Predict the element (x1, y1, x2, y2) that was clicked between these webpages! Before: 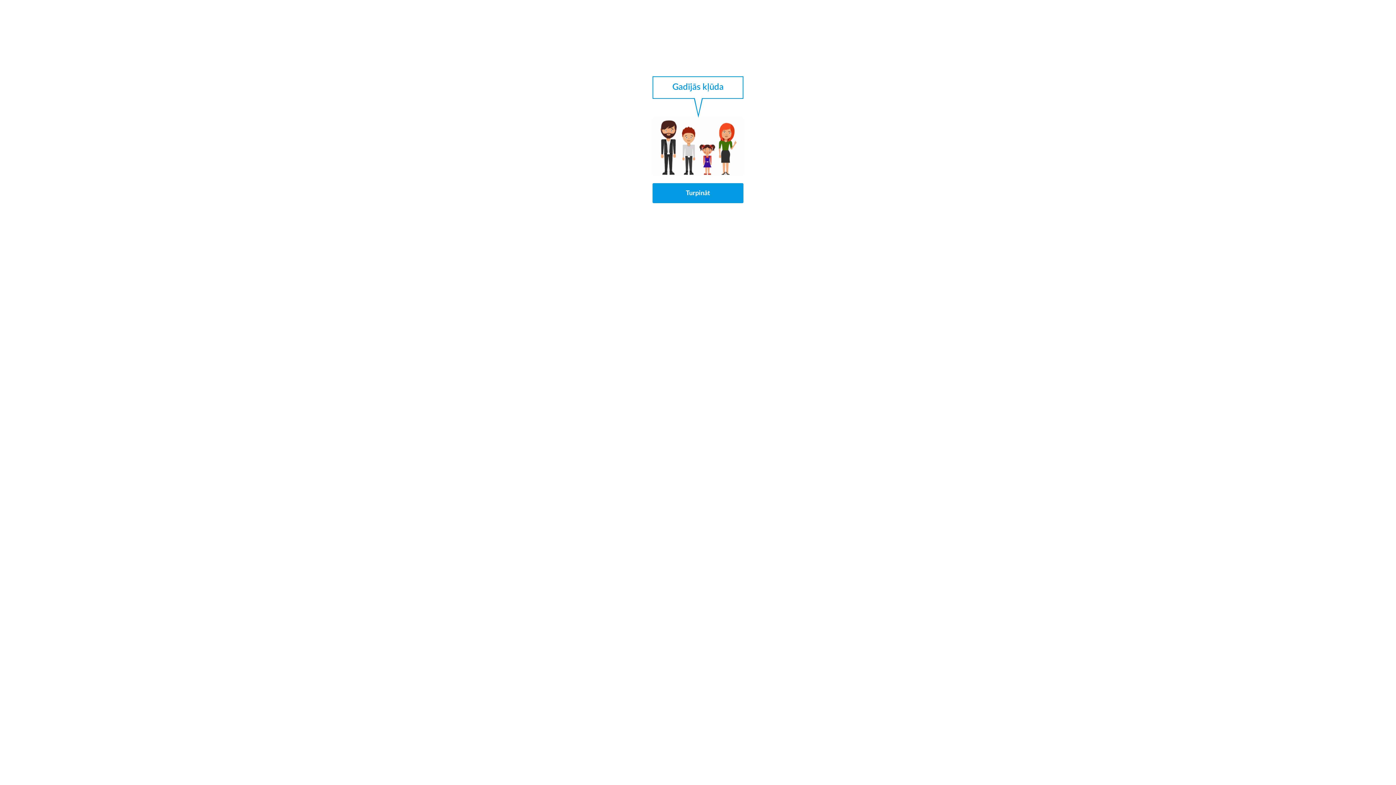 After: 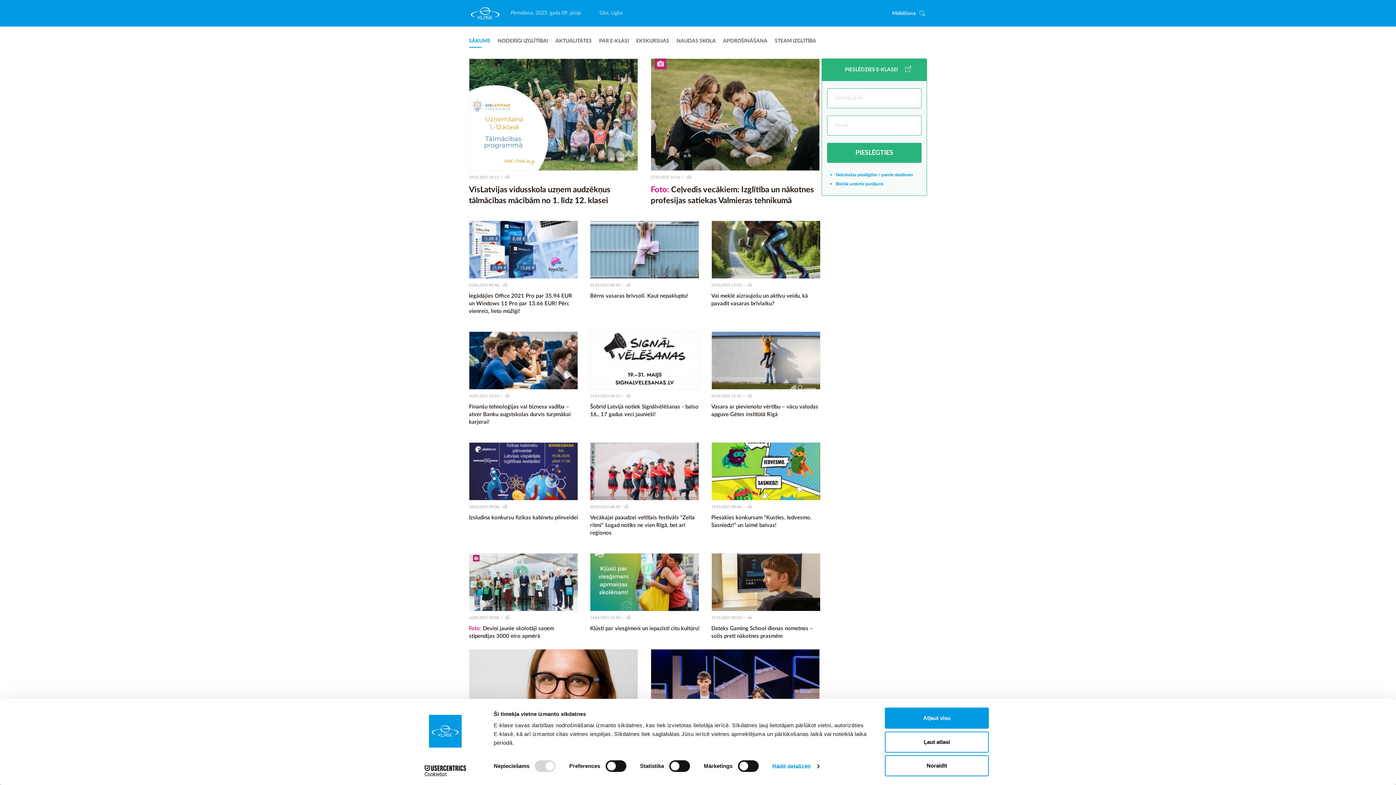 Action: bbox: (652, 183, 743, 203) label: Turpināt